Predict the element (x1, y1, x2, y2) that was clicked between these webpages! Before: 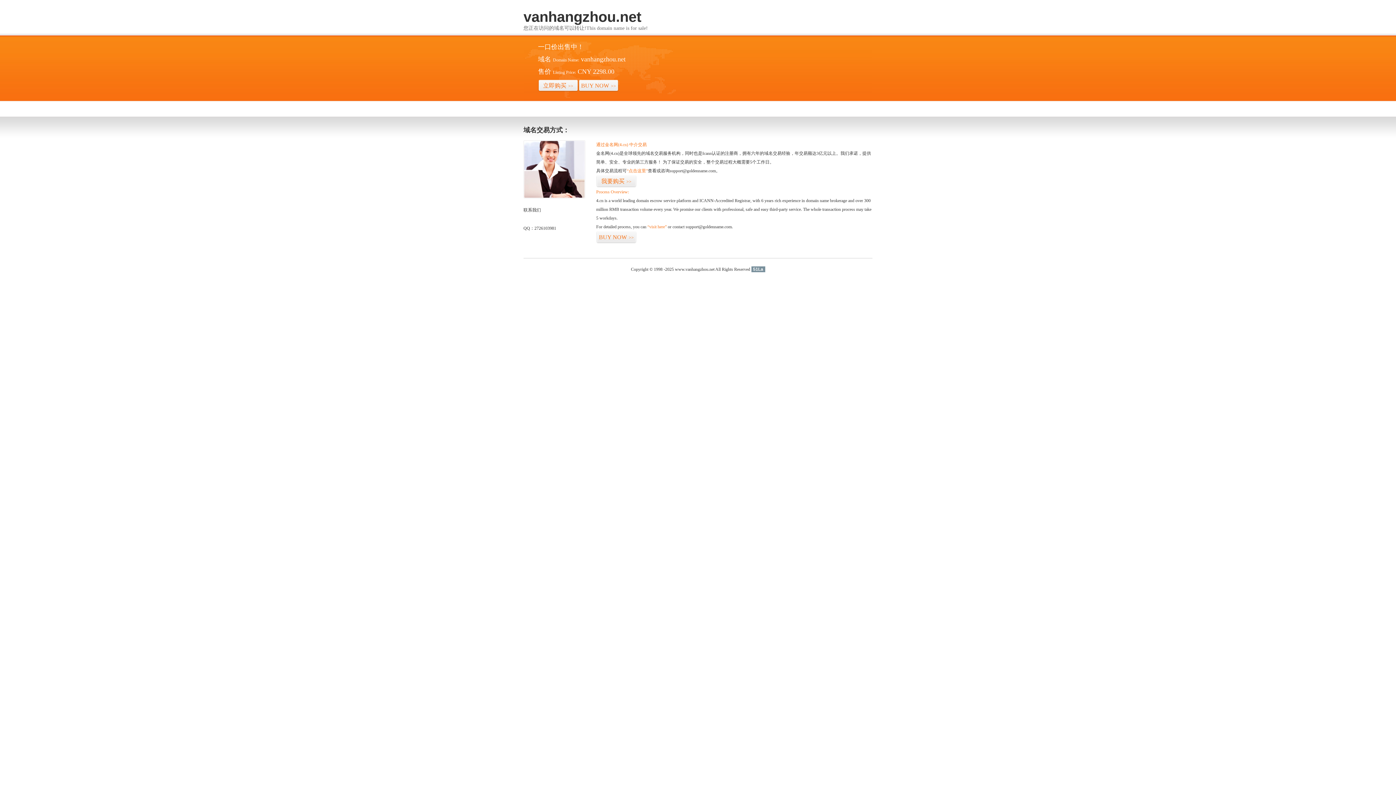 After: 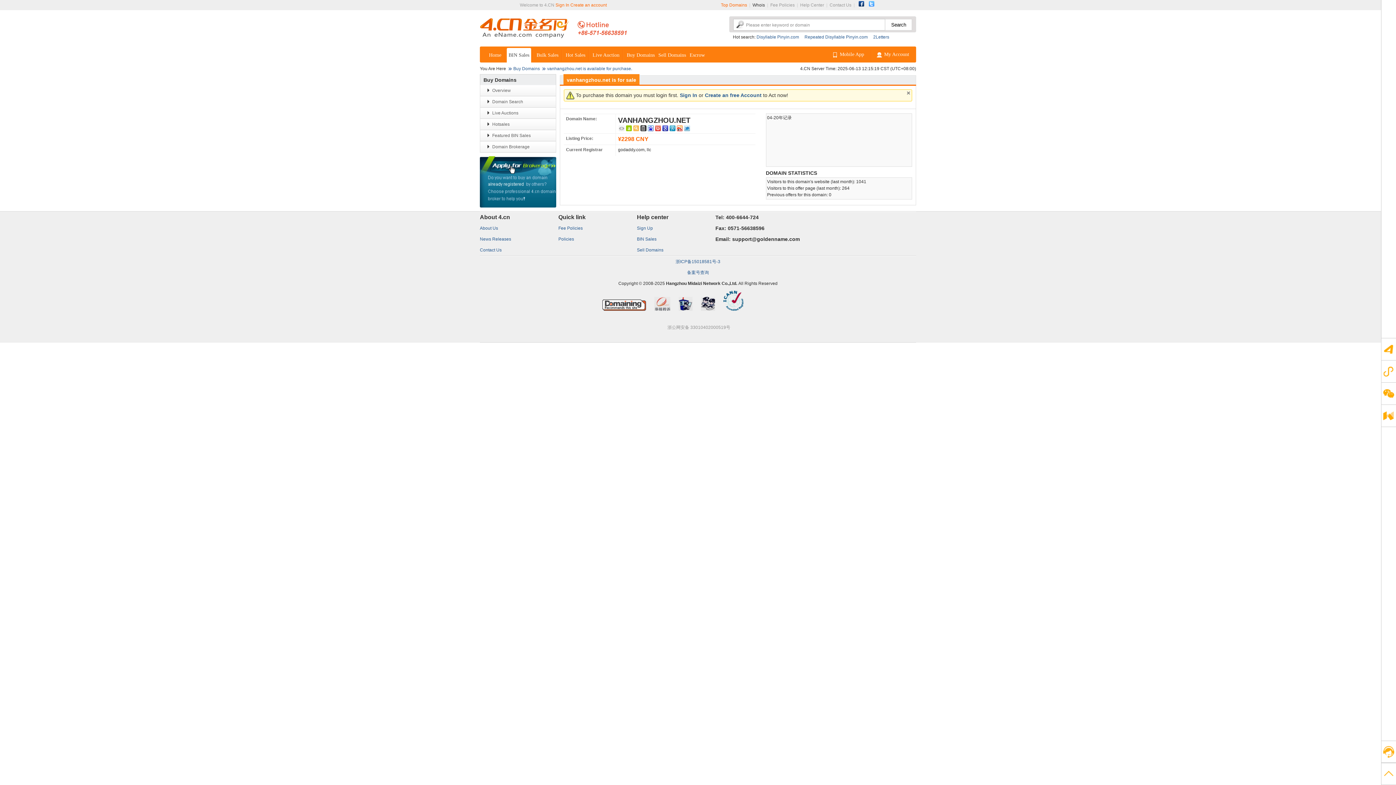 Action: bbox: (596, 231, 636, 243) label: BUY NOW>>